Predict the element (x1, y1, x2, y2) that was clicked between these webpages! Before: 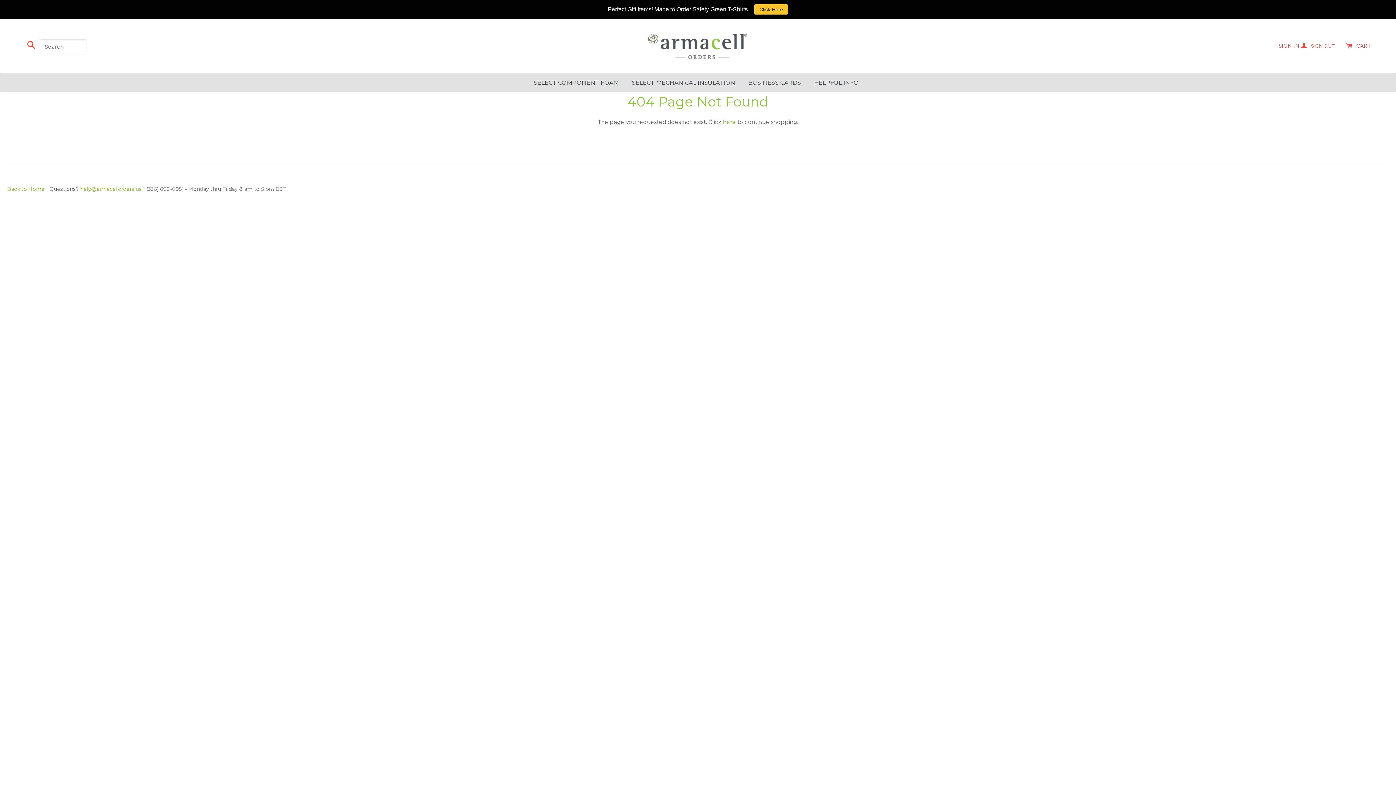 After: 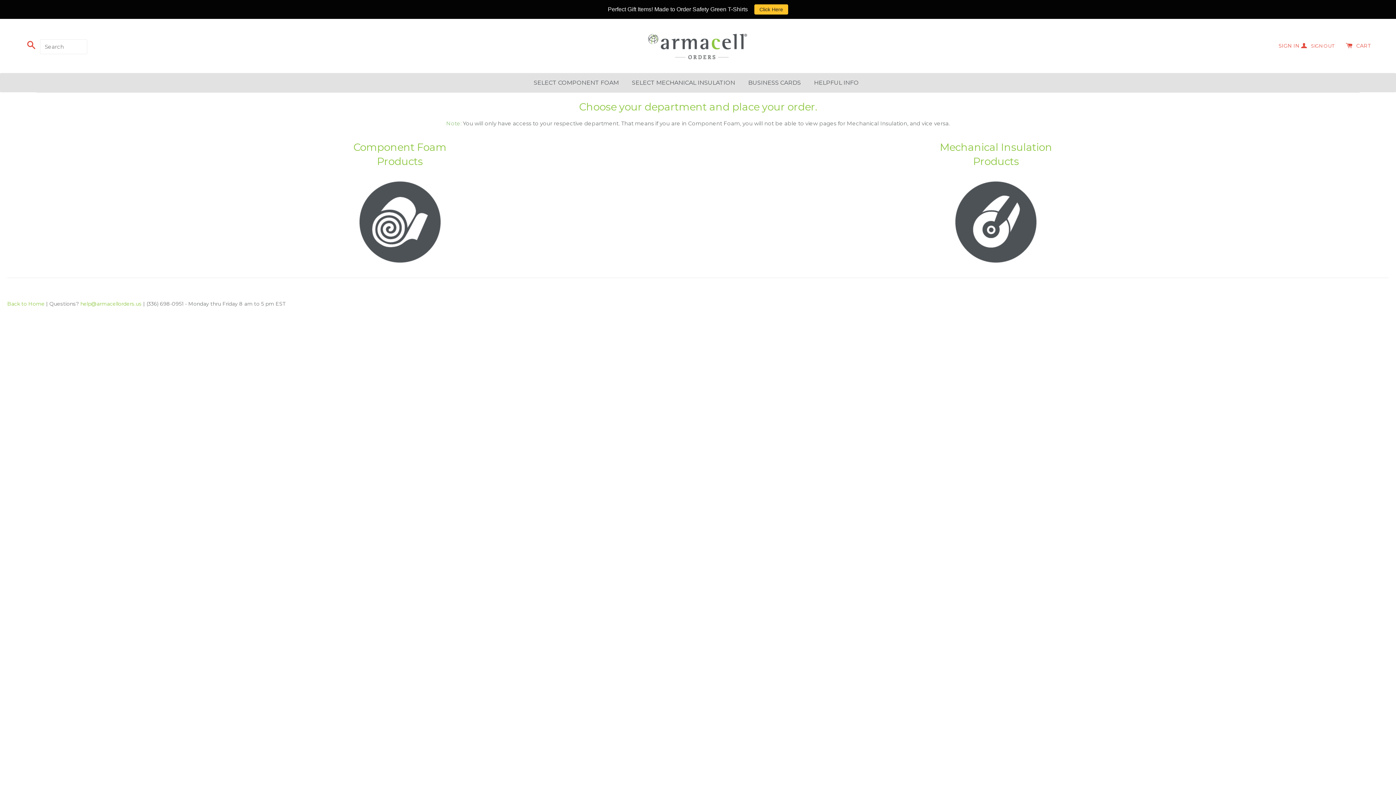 Action: bbox: (643, 25, 752, 65)